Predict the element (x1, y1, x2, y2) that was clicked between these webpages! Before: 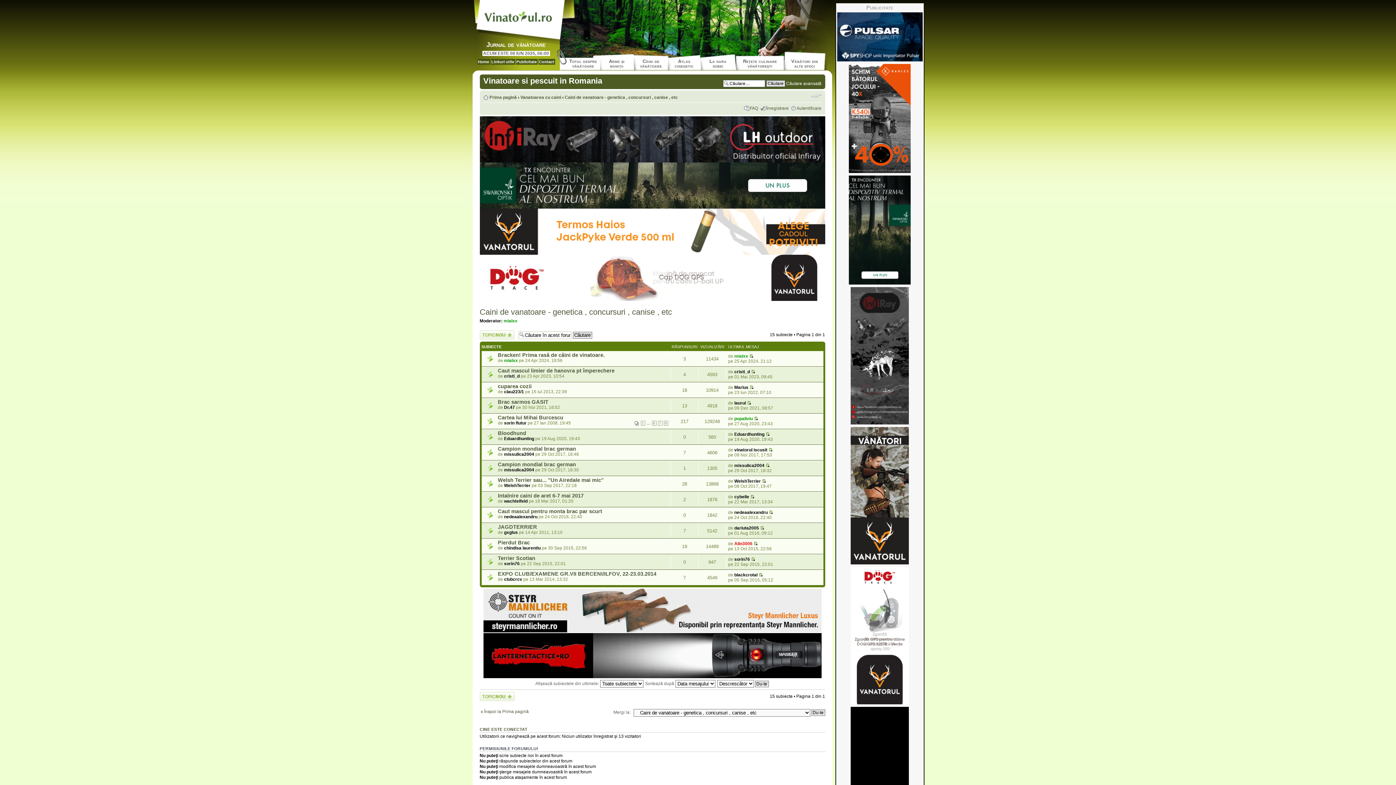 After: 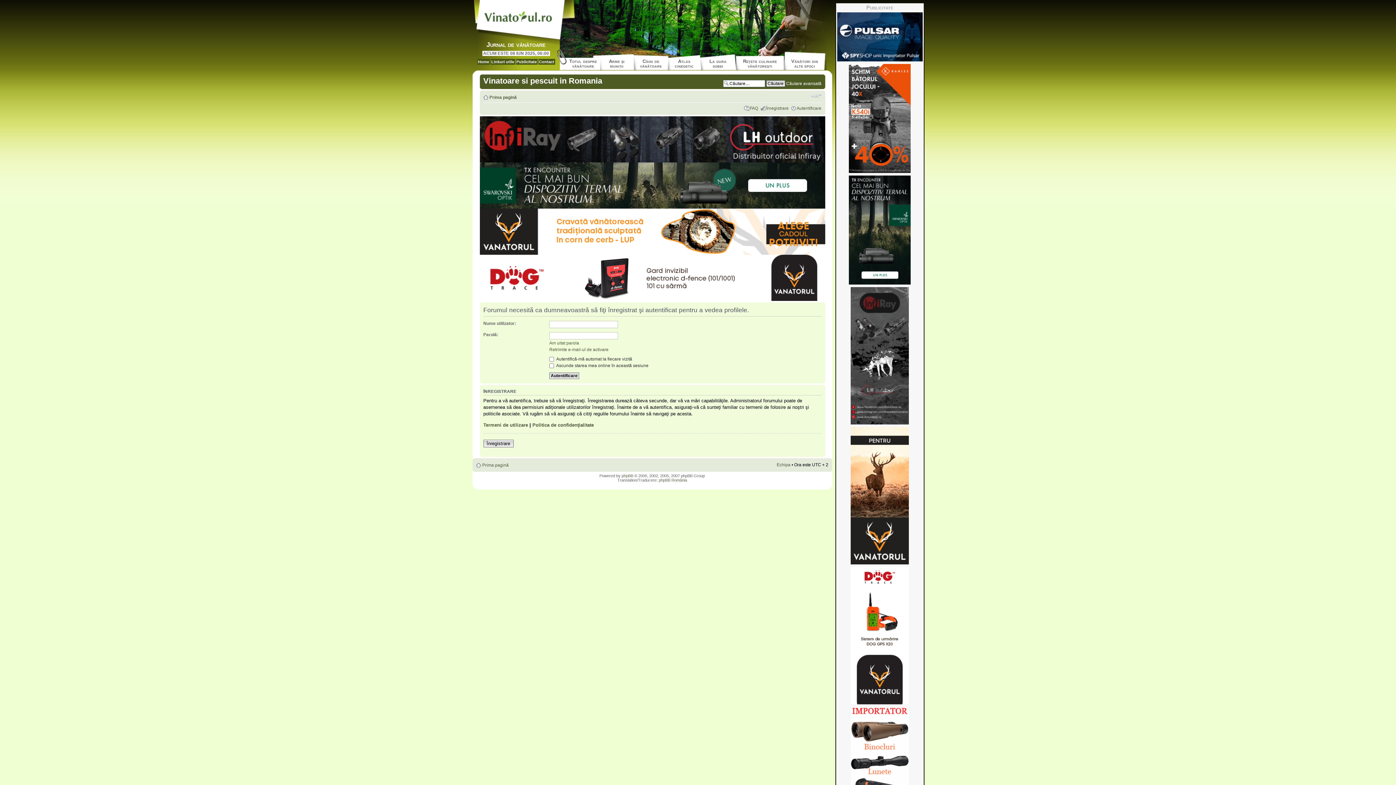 Action: label: Marius bbox: (734, 385, 748, 390)